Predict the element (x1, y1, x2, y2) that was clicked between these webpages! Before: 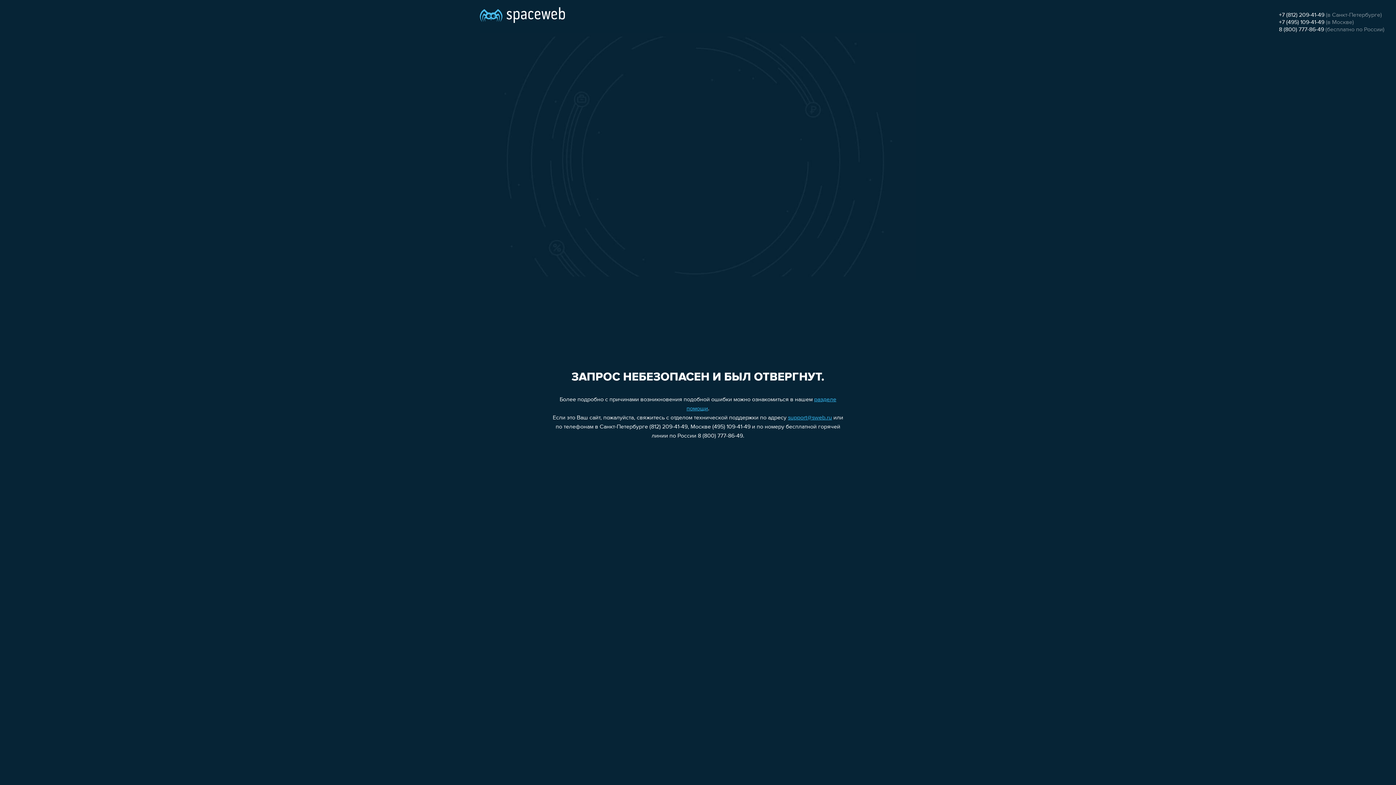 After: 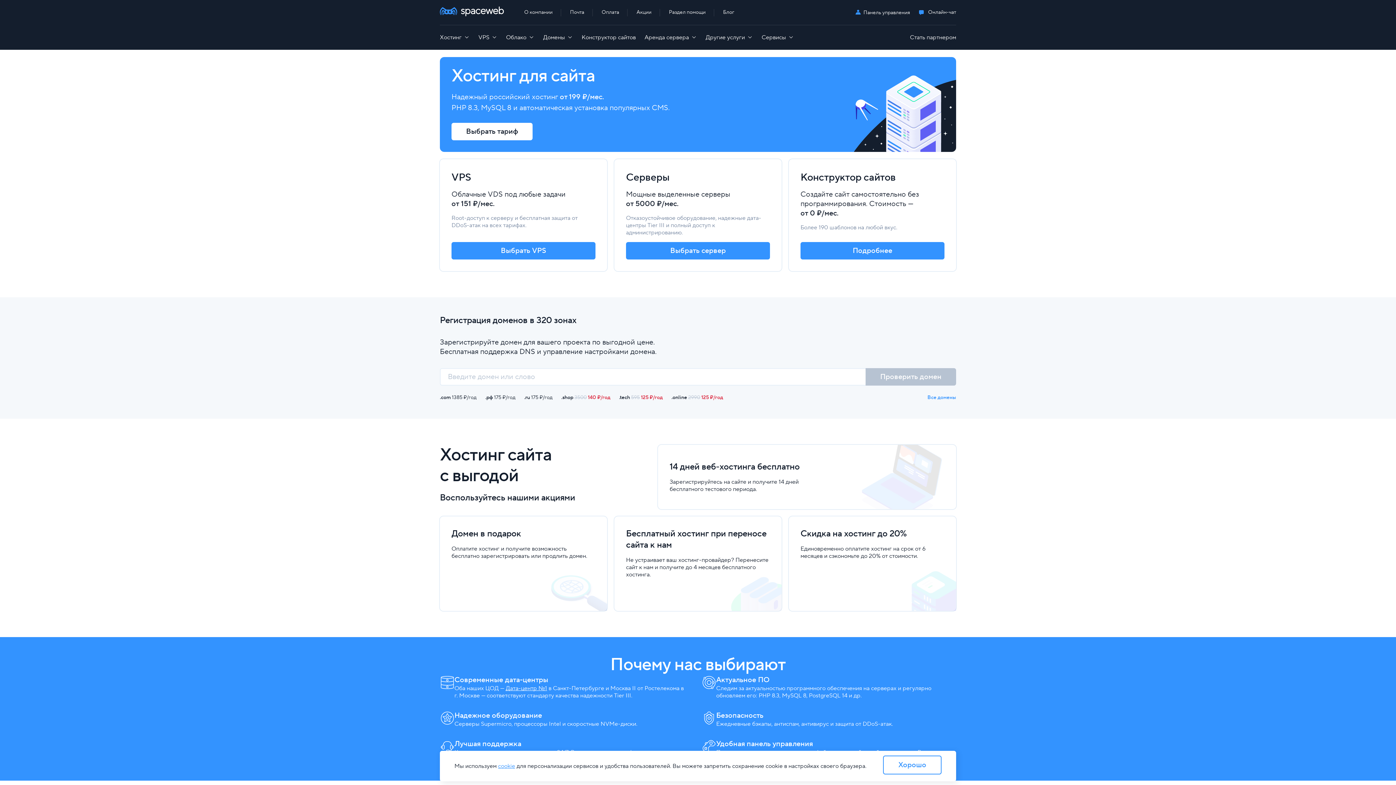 Action: bbox: (480, 0, 565, 25)